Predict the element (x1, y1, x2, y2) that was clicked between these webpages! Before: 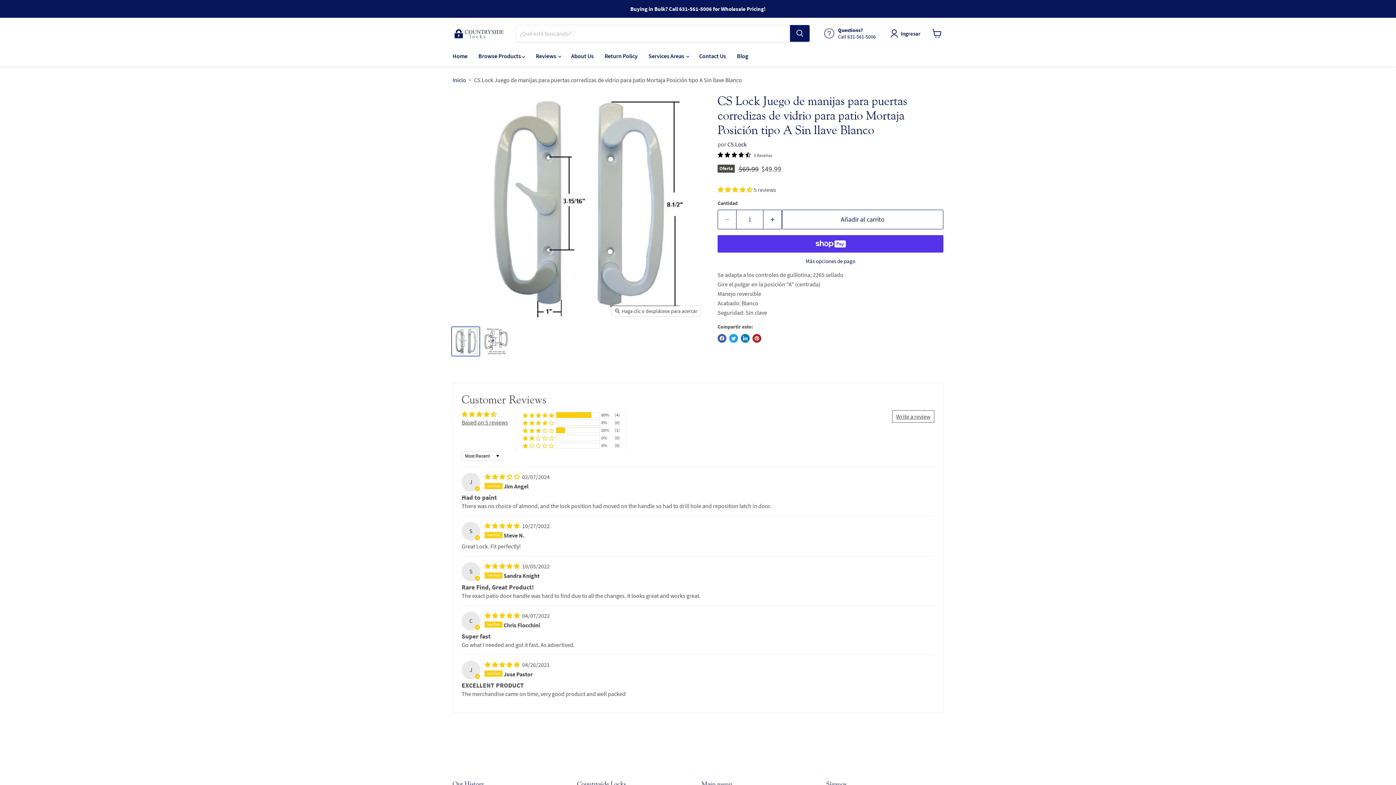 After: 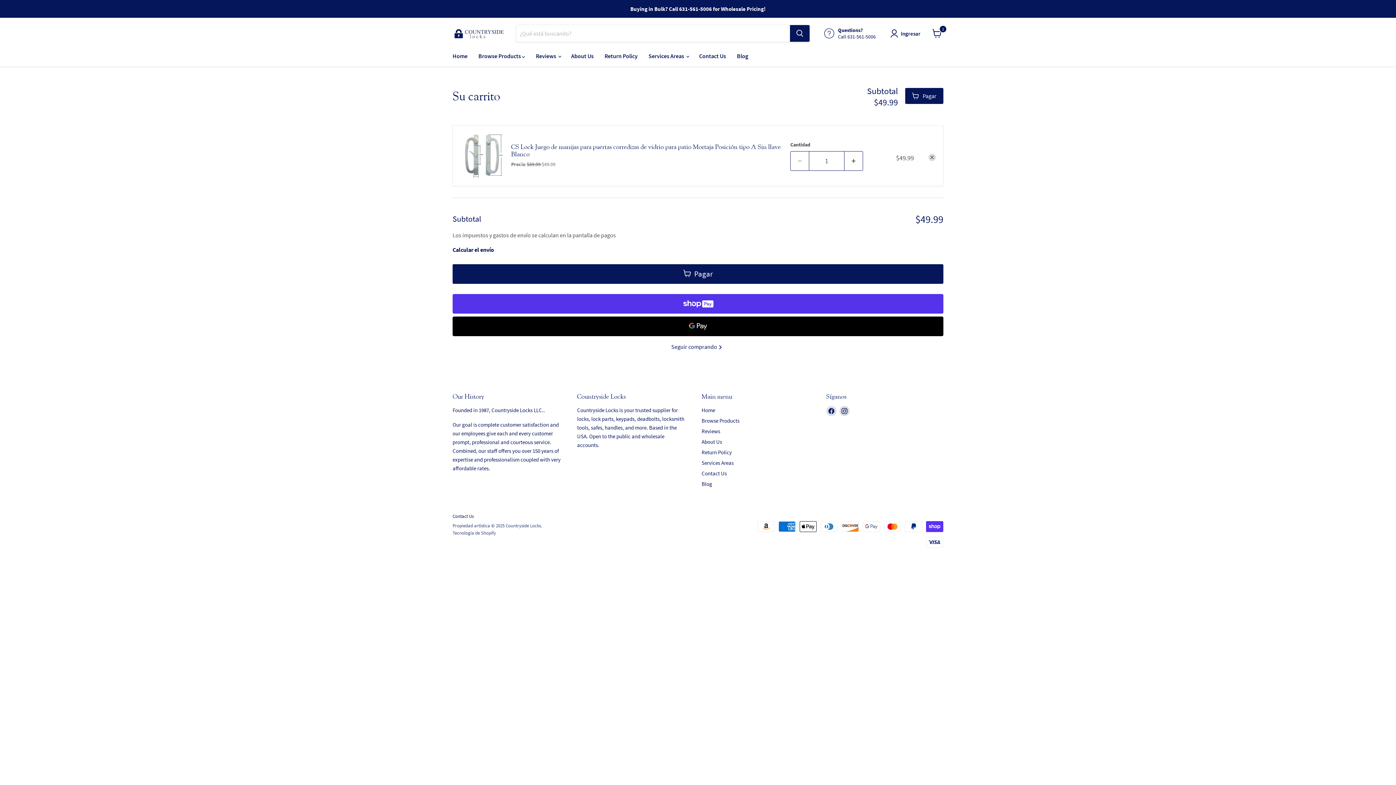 Action: label: Añadir al carrito bbox: (782, 209, 943, 229)